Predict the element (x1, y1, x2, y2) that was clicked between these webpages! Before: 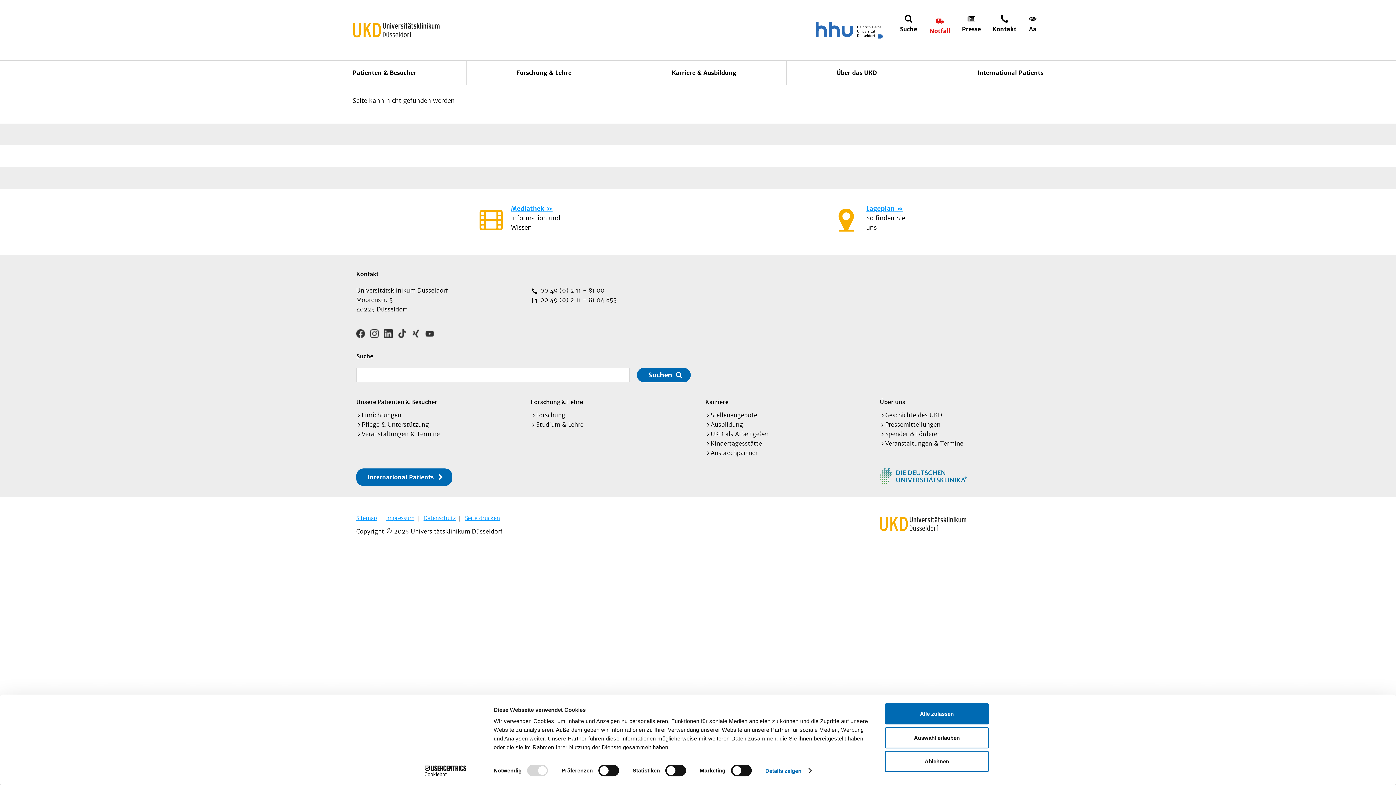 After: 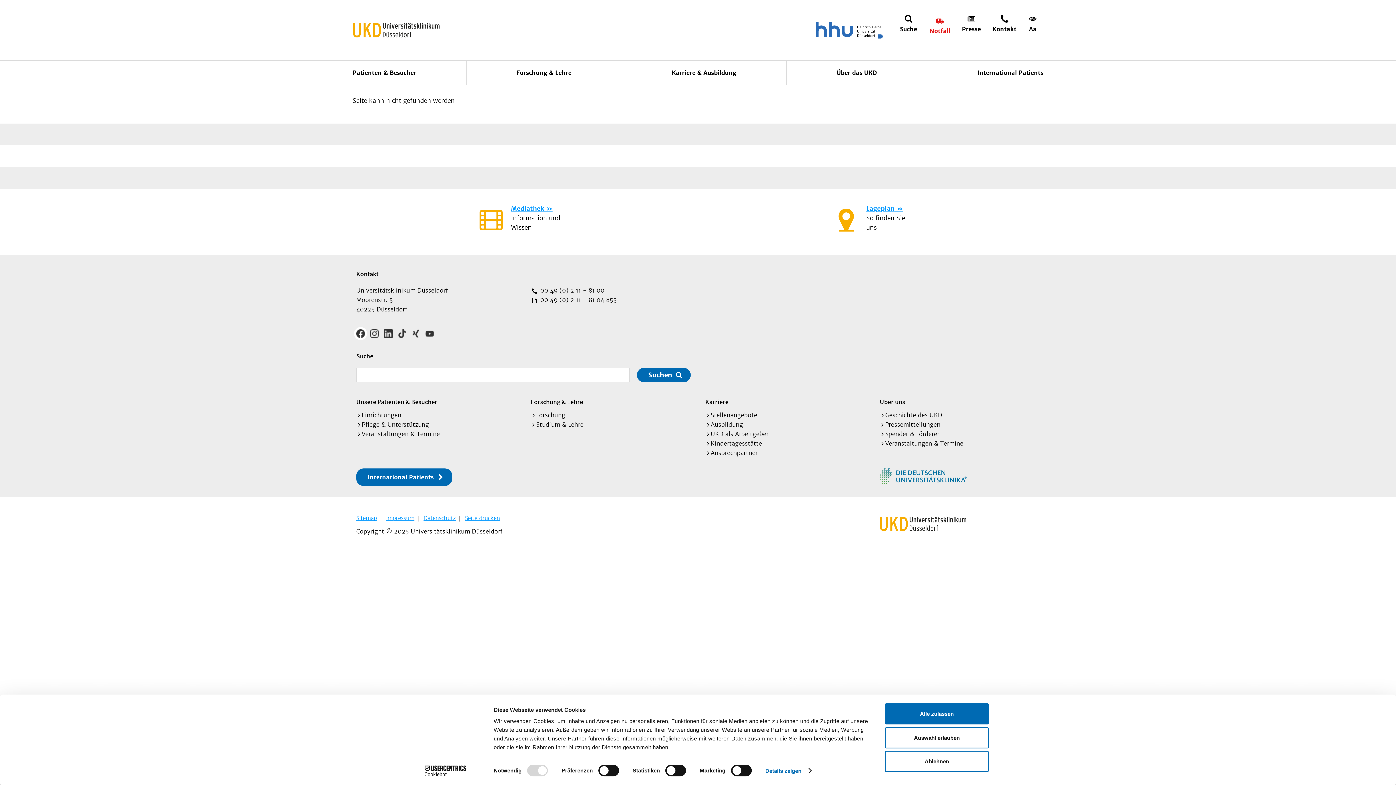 Action: bbox: (354, 327, 365, 338)